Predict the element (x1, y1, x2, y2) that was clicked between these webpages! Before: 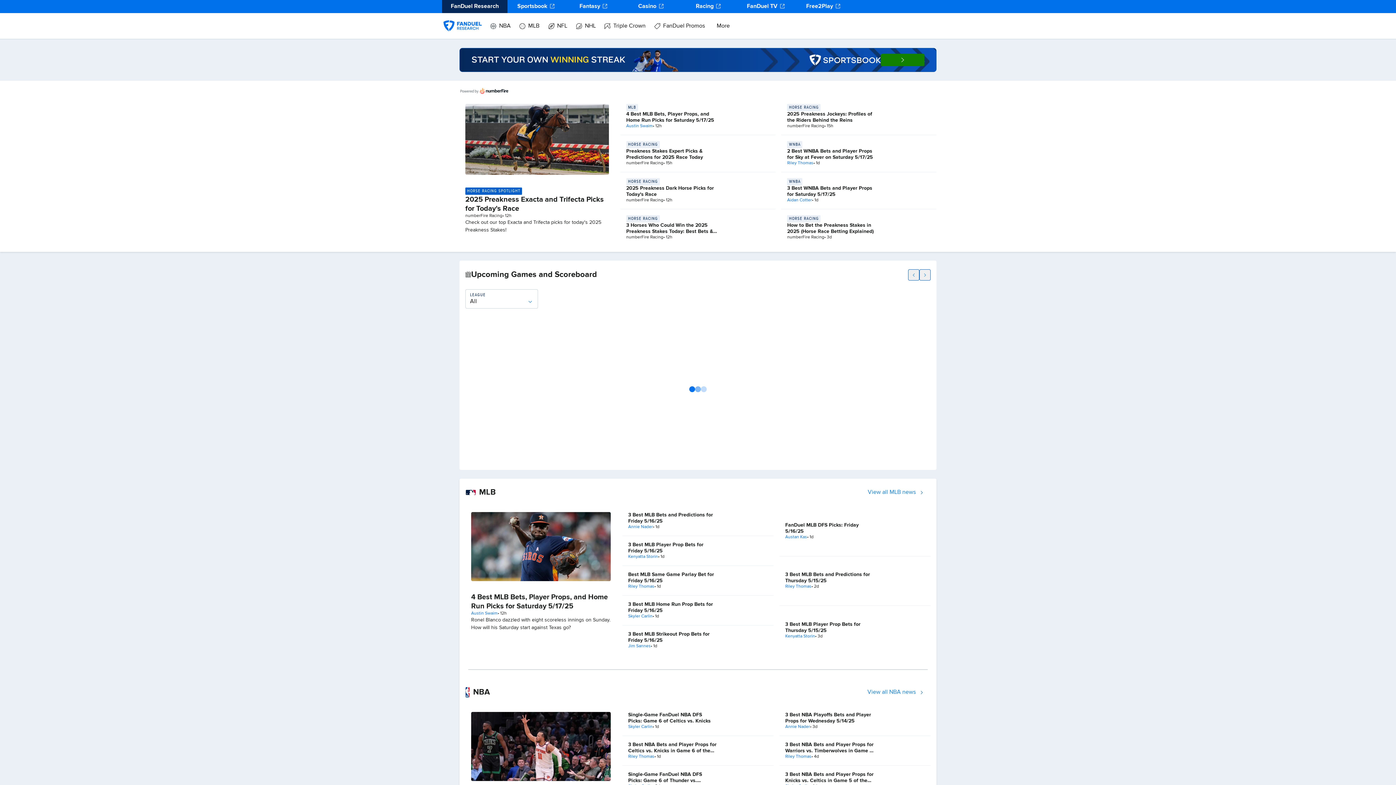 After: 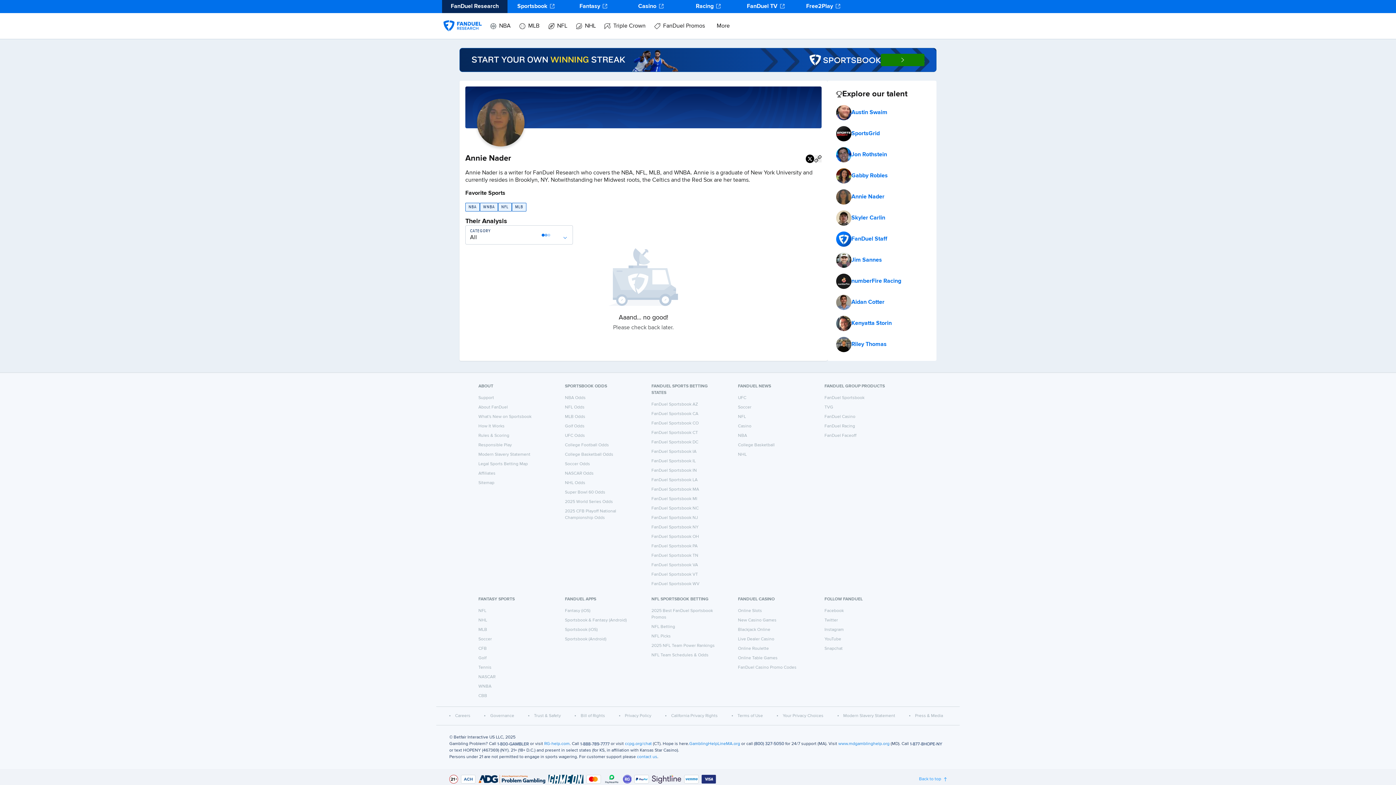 Action: label: Annie Nader bbox: (628, 524, 653, 530)